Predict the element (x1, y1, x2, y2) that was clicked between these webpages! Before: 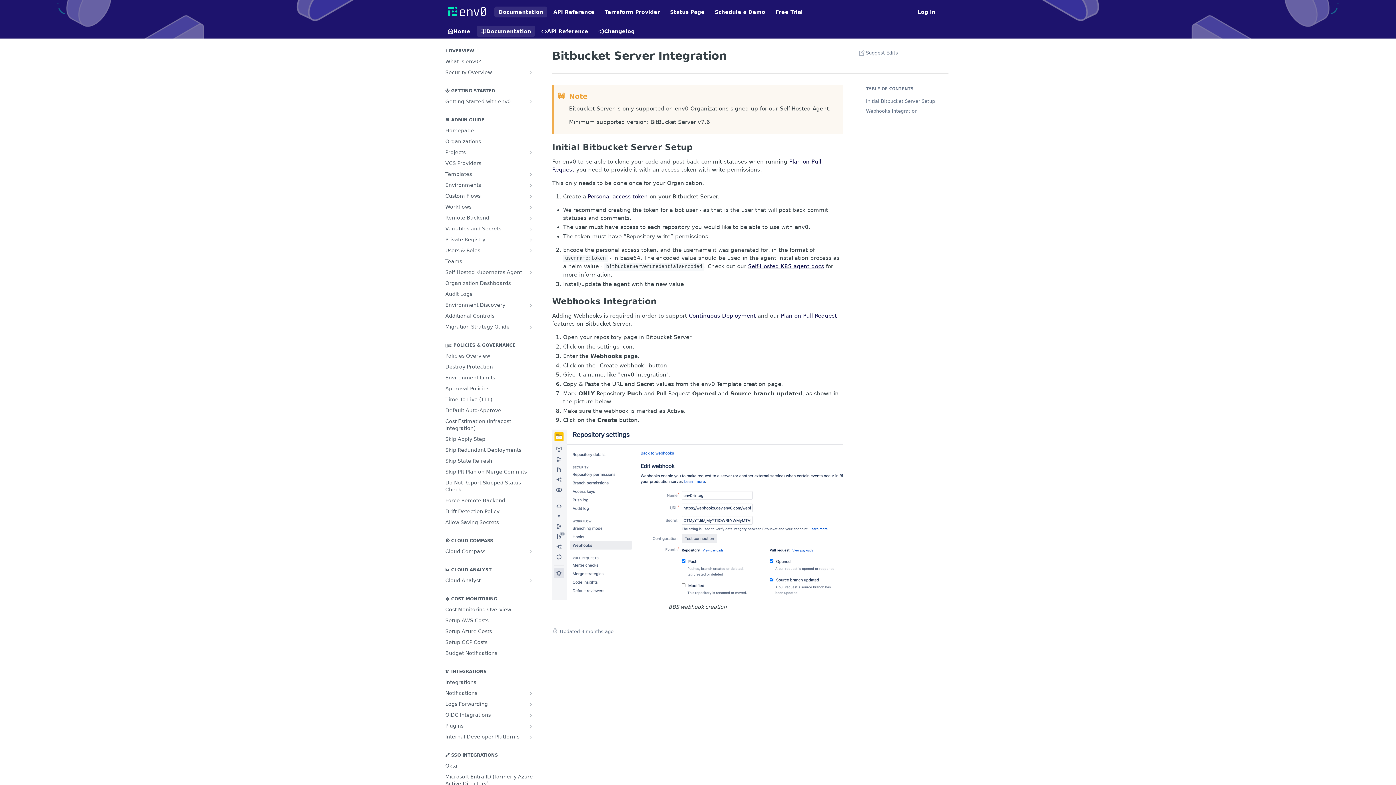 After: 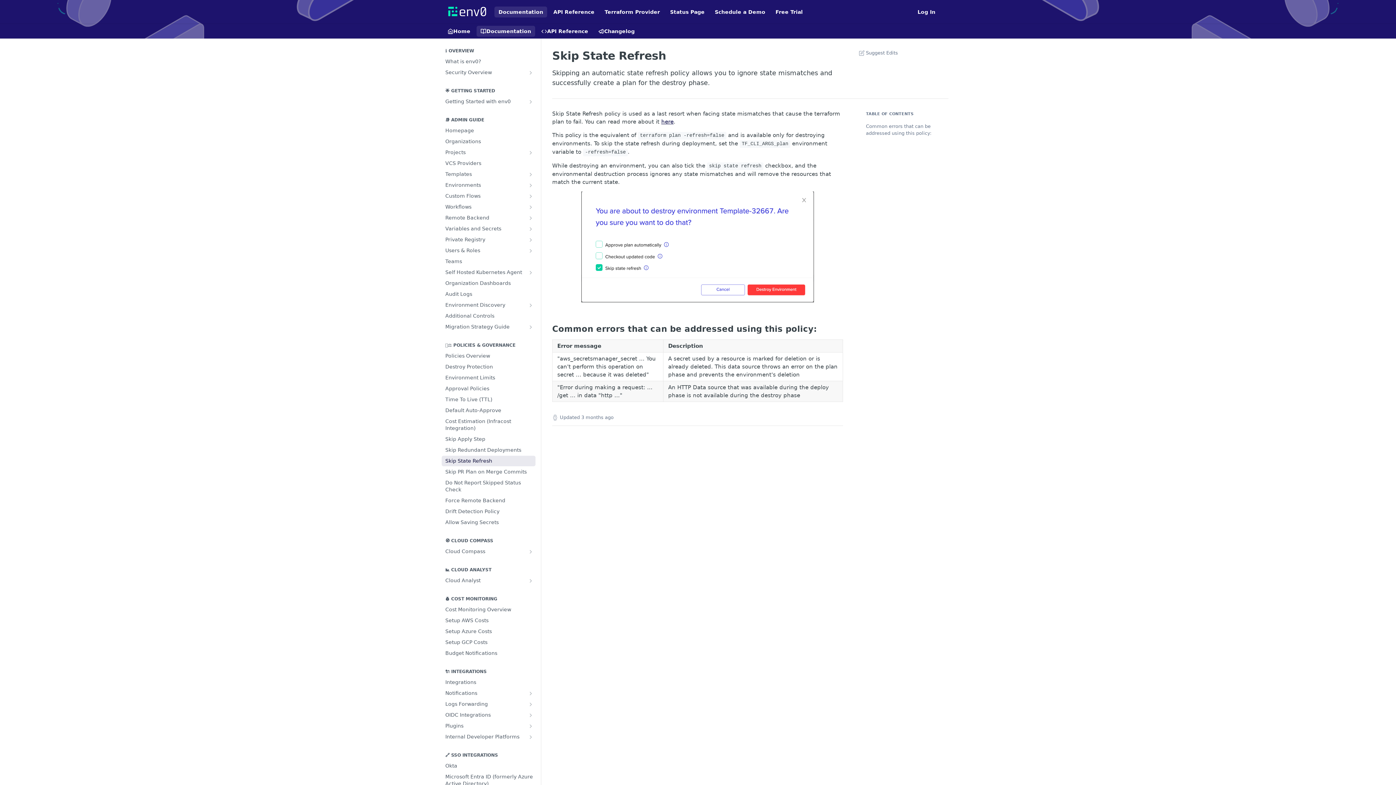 Action: bbox: (441, 456, 535, 466) label: Skip State Refresh